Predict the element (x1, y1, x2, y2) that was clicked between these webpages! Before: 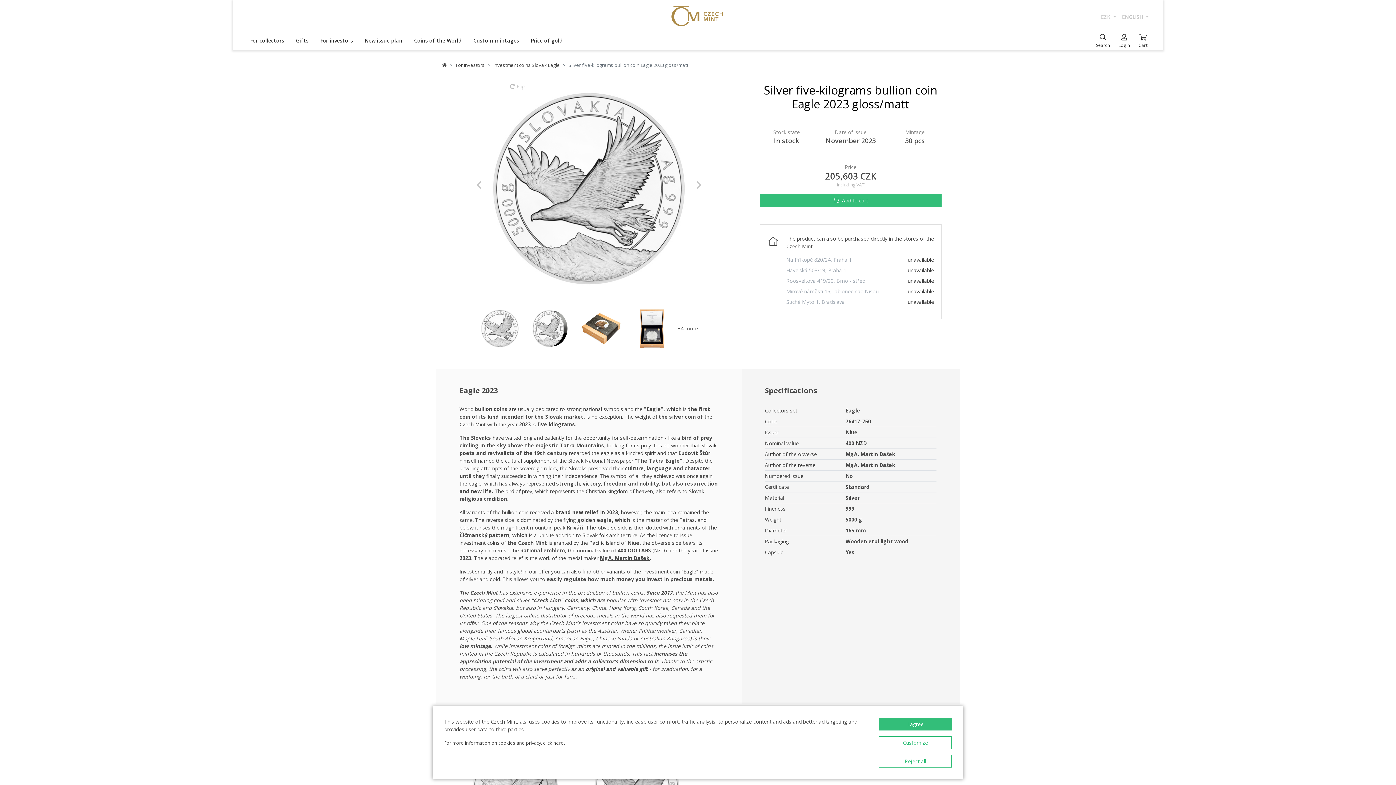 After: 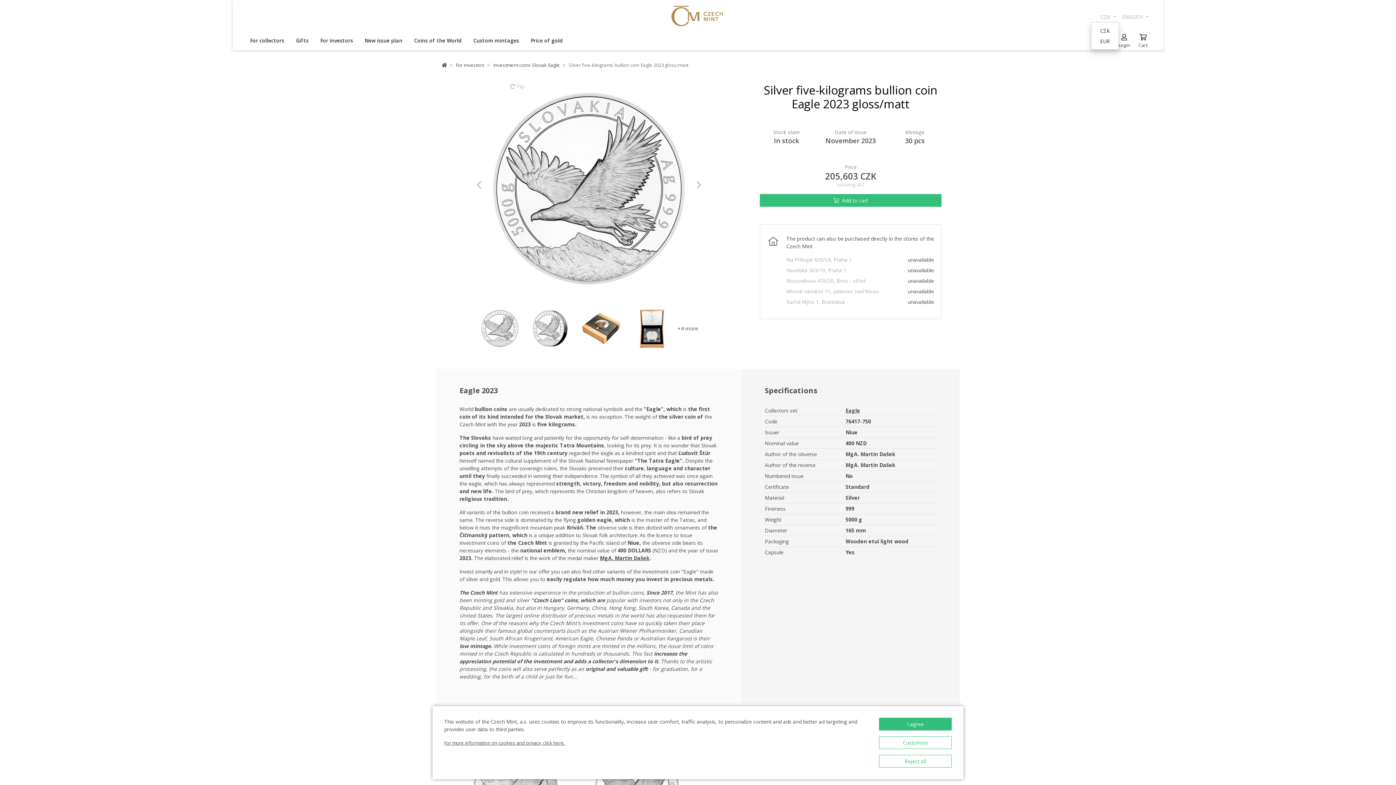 Action: label: CZK  bbox: (1097, 10, 1119, 23)